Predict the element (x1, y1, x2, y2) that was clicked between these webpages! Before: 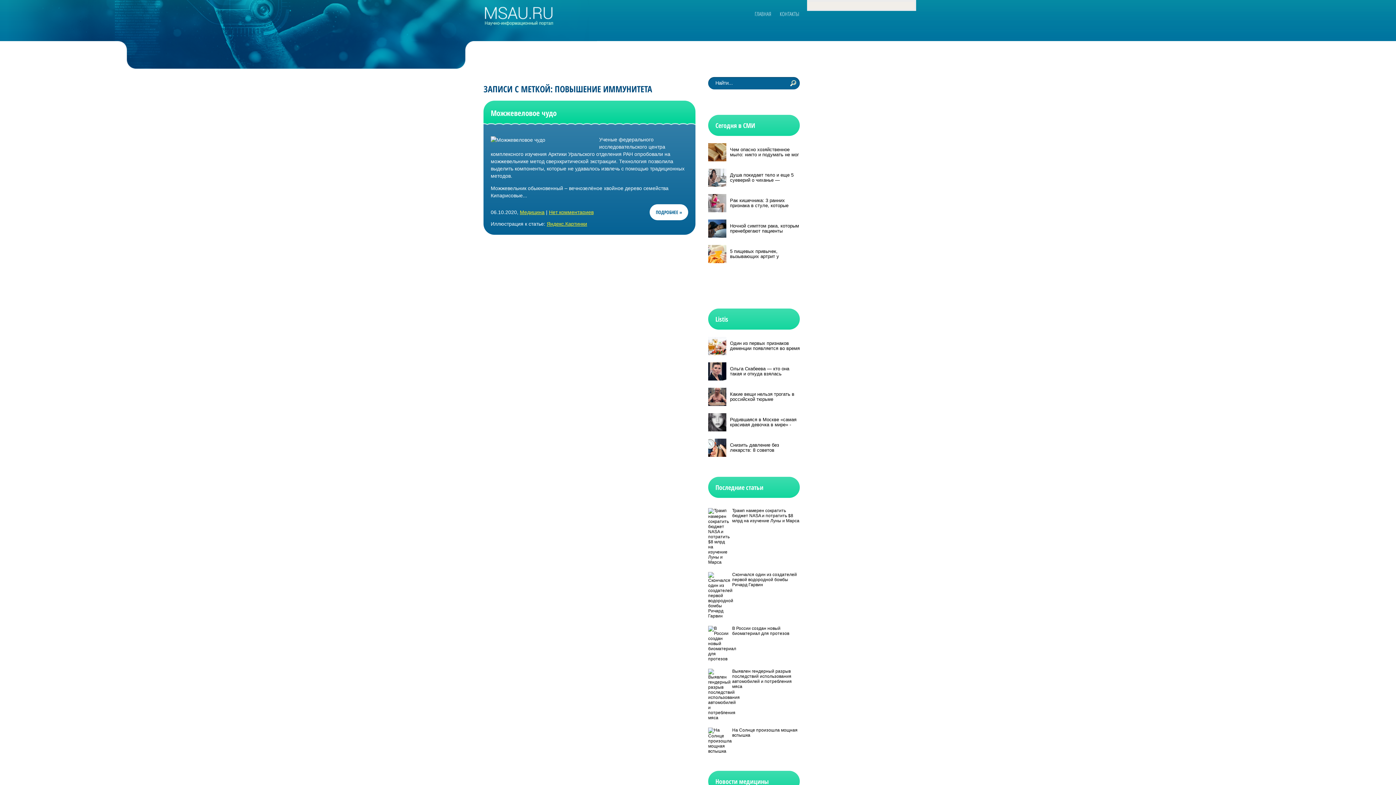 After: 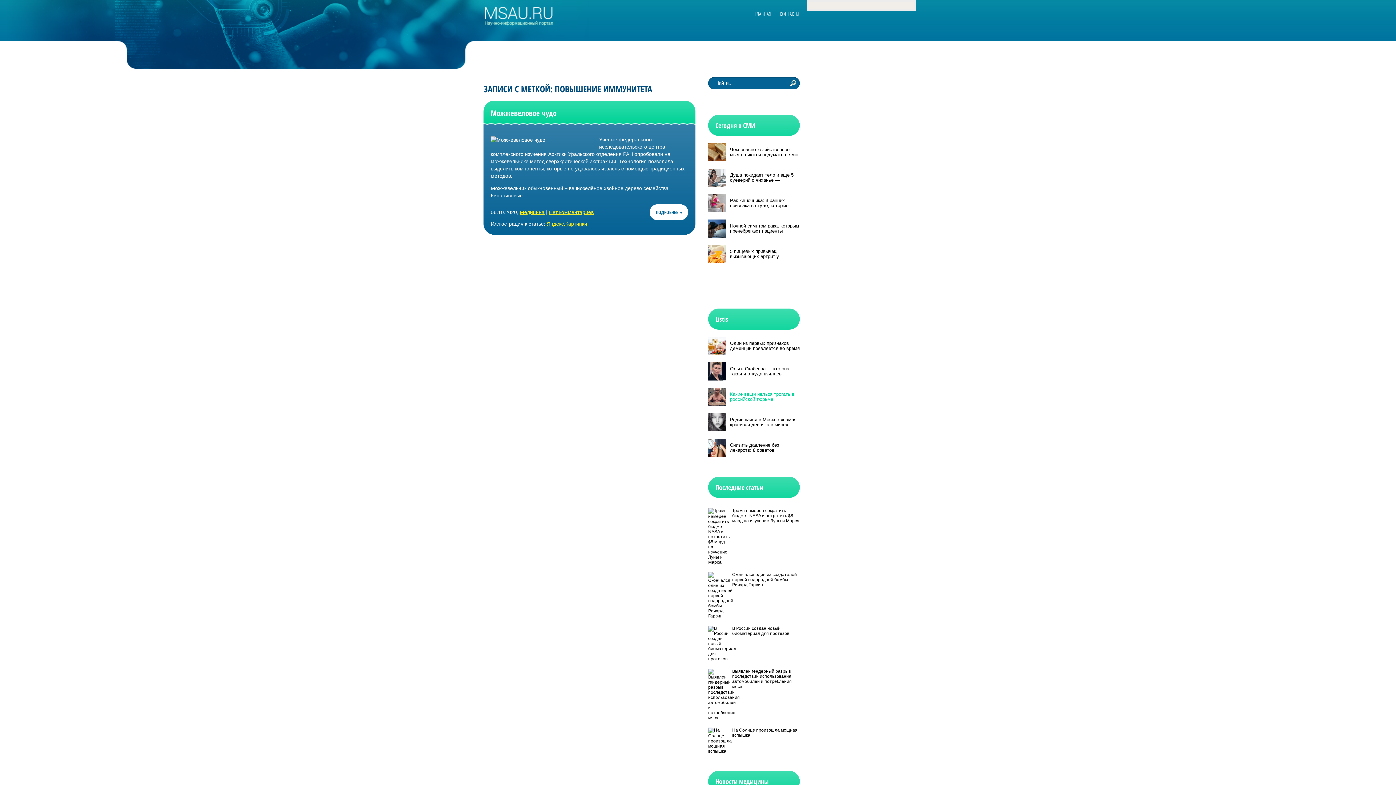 Action: bbox: (708, 388, 800, 406) label: Какие вещи нельзя трогать в российской тюрьме